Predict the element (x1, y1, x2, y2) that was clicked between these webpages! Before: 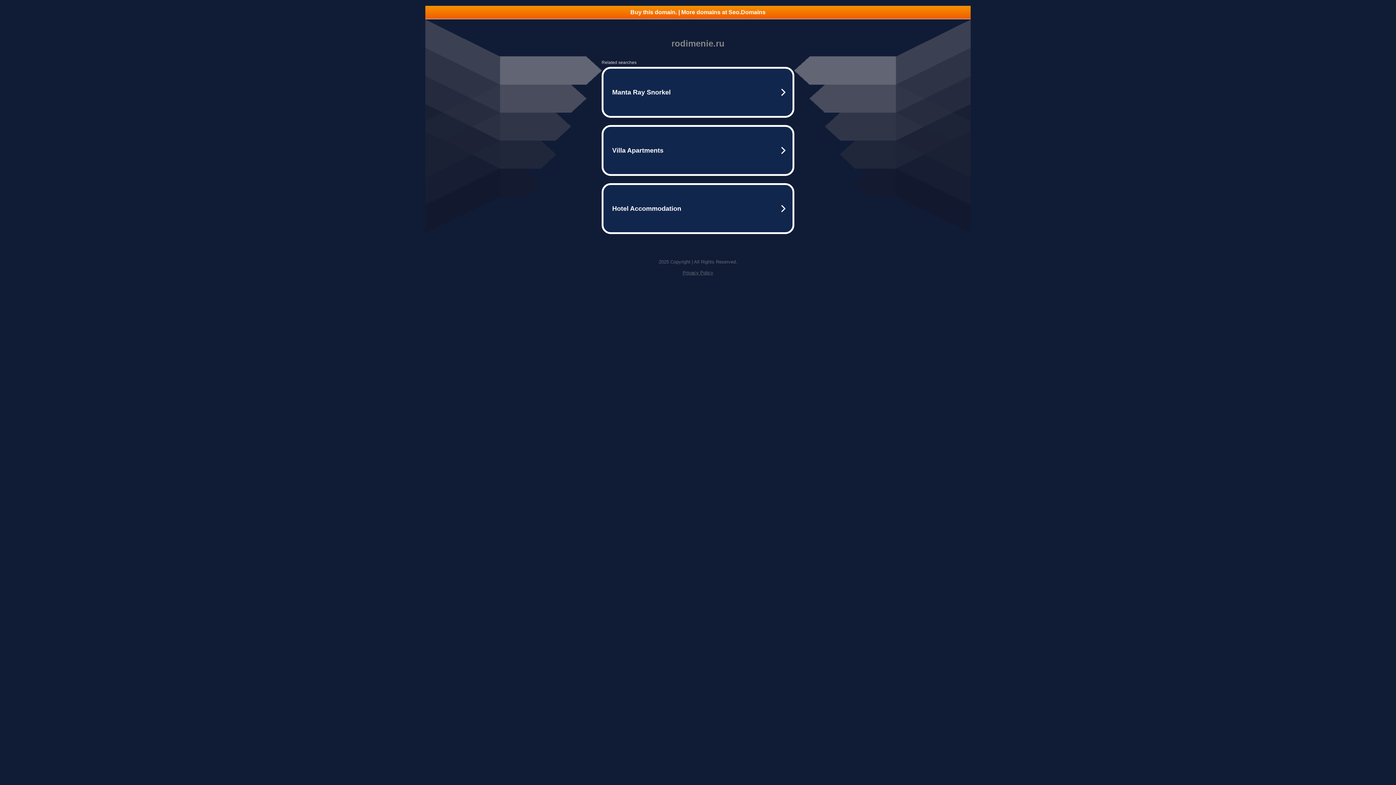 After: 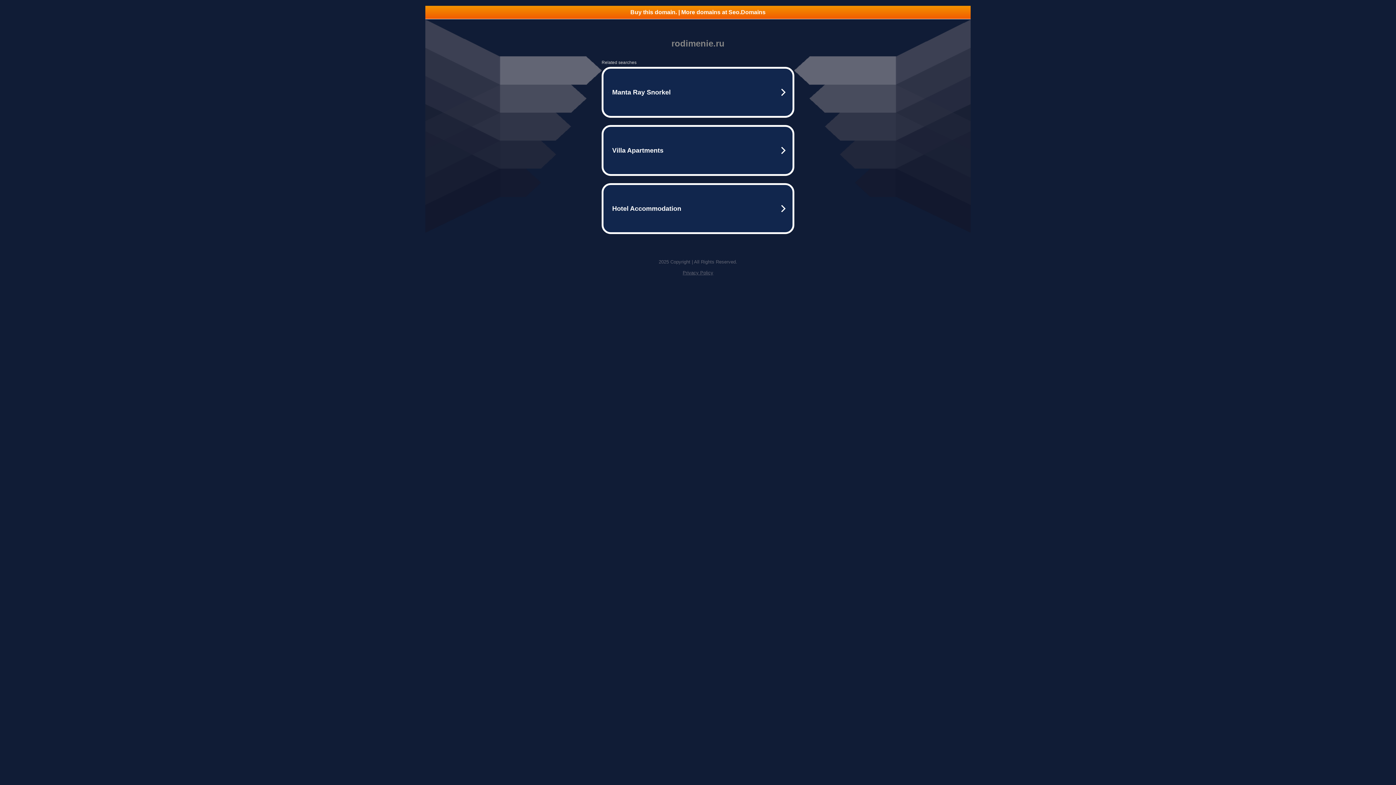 Action: bbox: (682, 270, 713, 275) label: Privacy Policy